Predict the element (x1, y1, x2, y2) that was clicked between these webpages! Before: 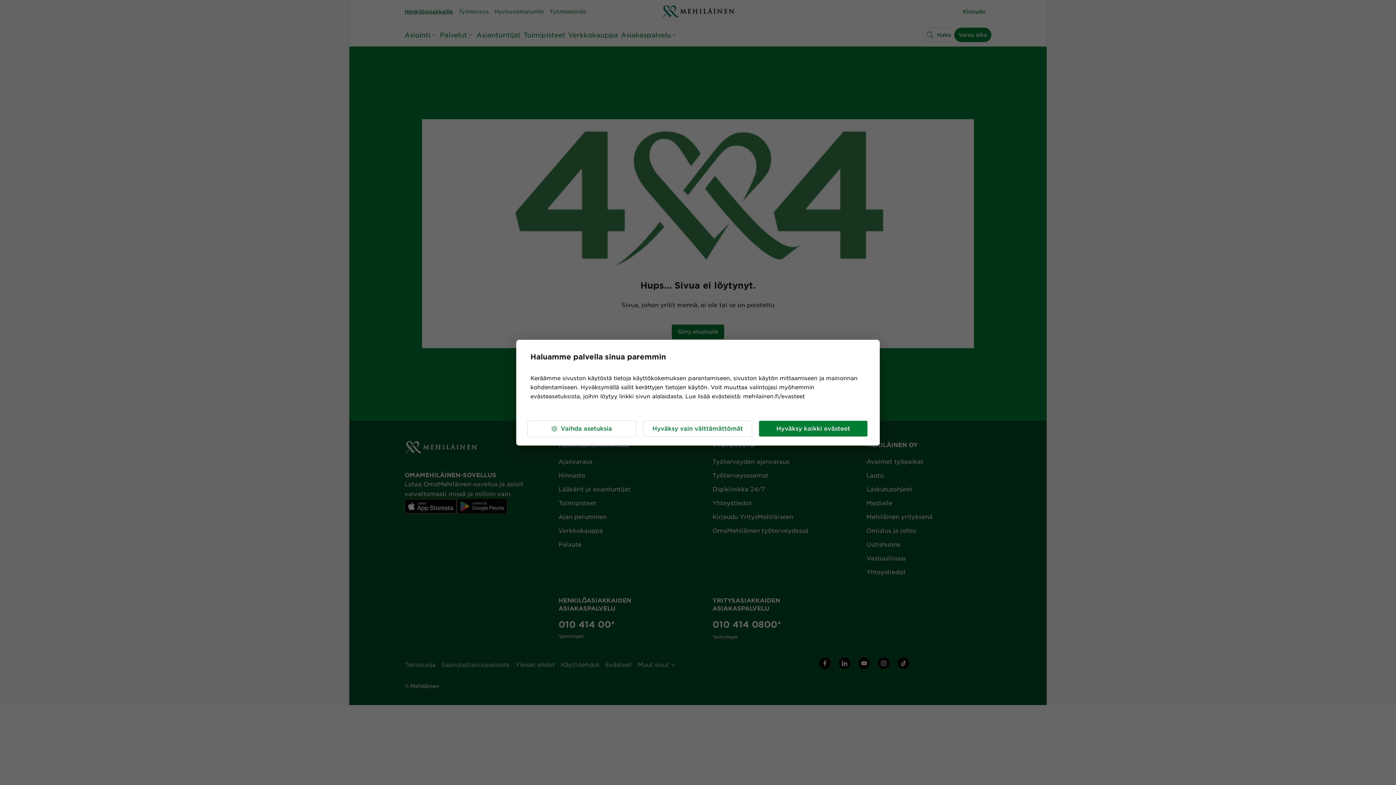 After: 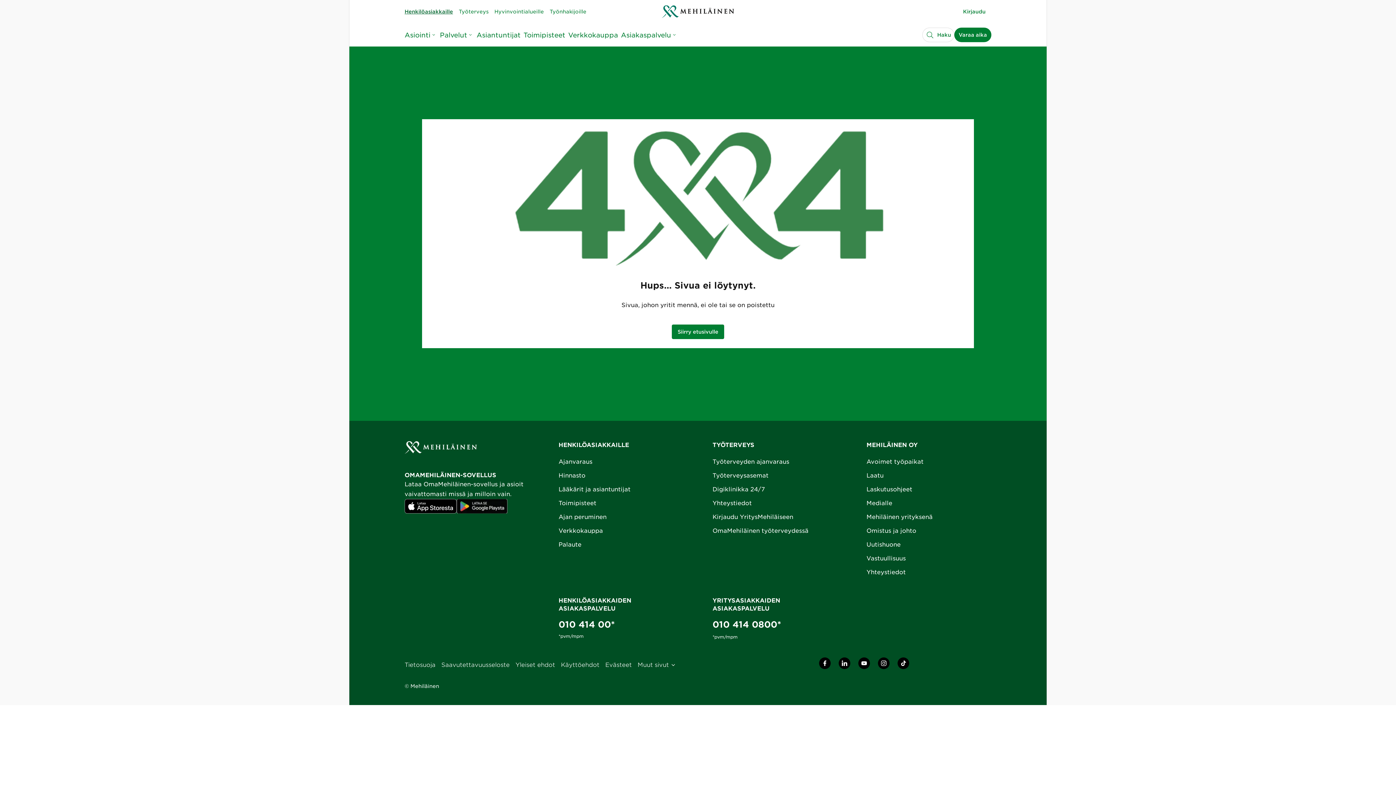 Action: bbox: (758, 420, 868, 437) label: Hyväksy kaikki evästeet